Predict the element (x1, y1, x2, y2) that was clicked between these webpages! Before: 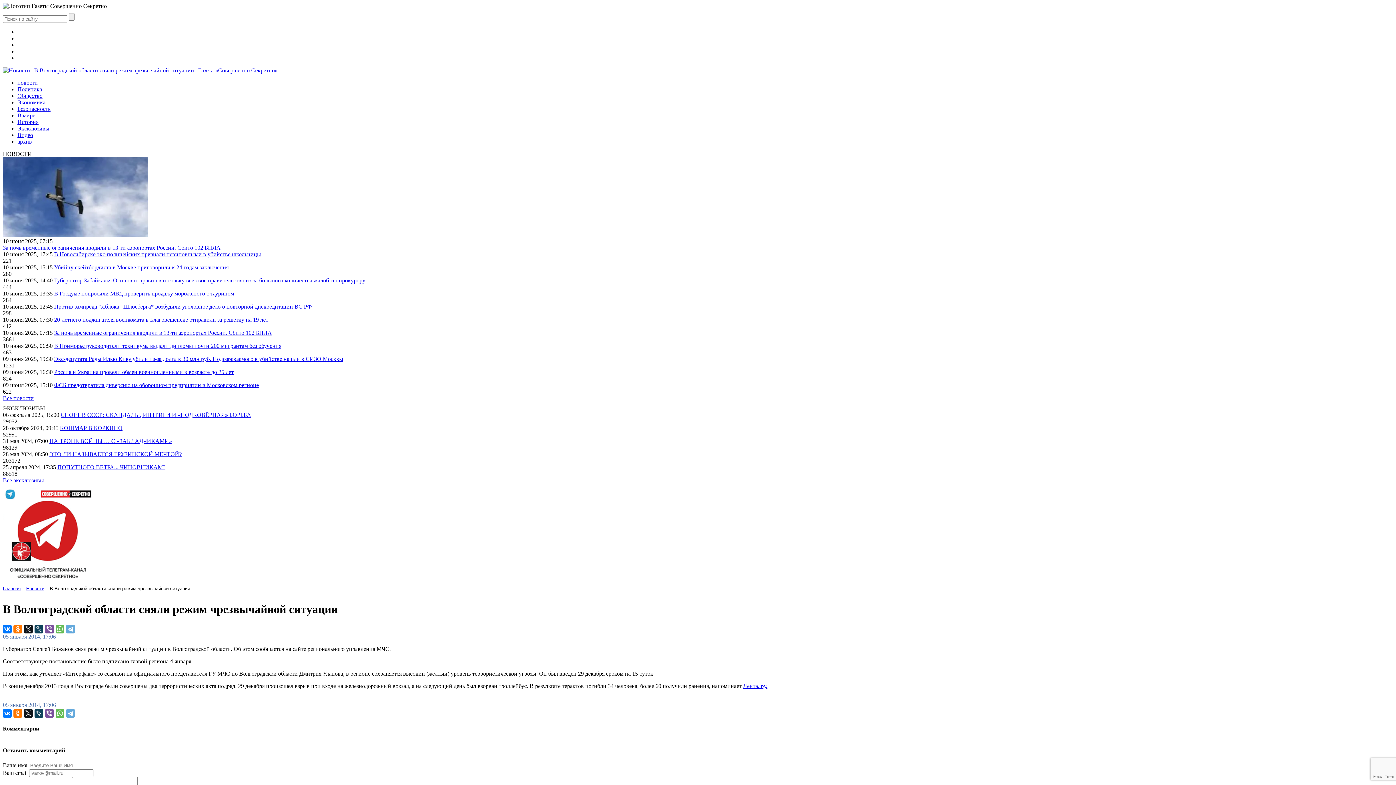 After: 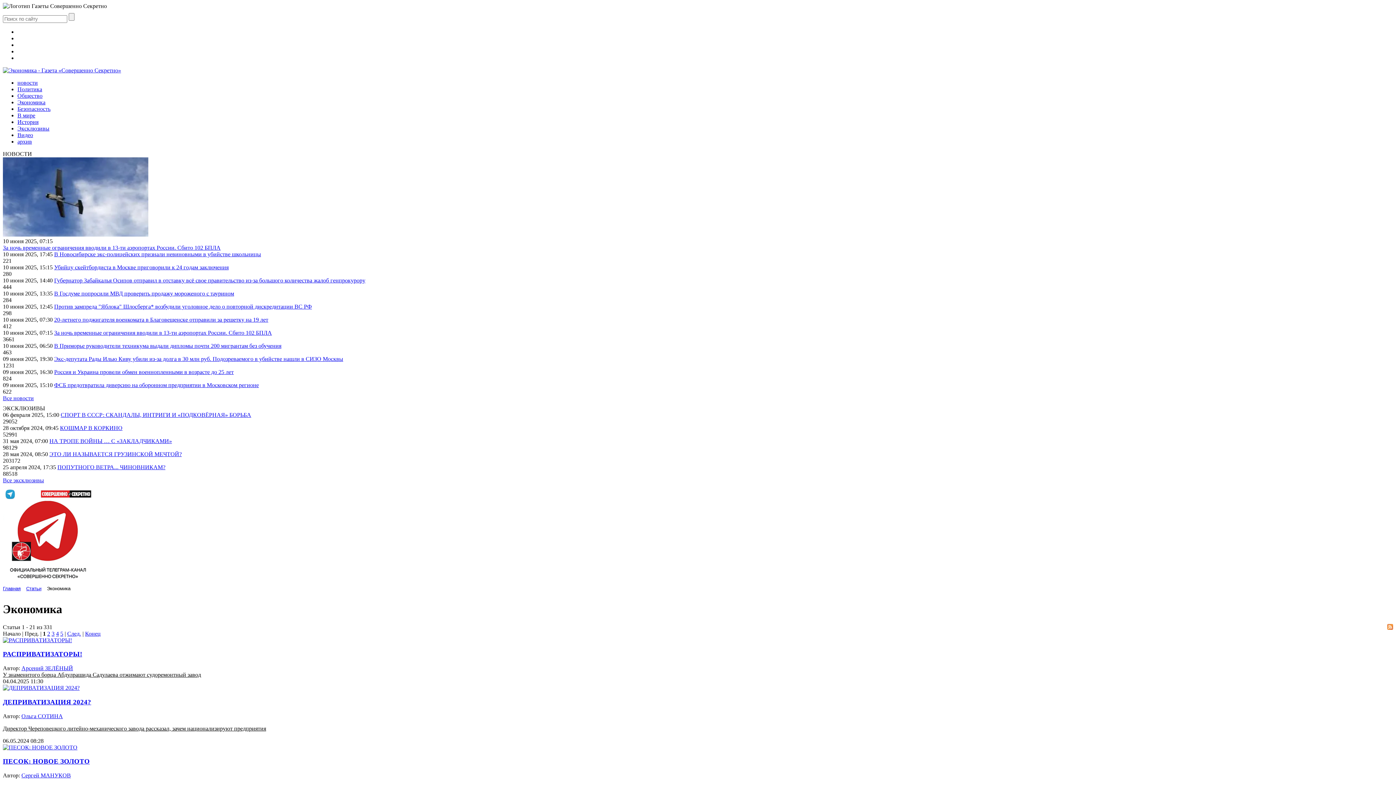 Action: label: Экономика bbox: (17, 99, 45, 105)